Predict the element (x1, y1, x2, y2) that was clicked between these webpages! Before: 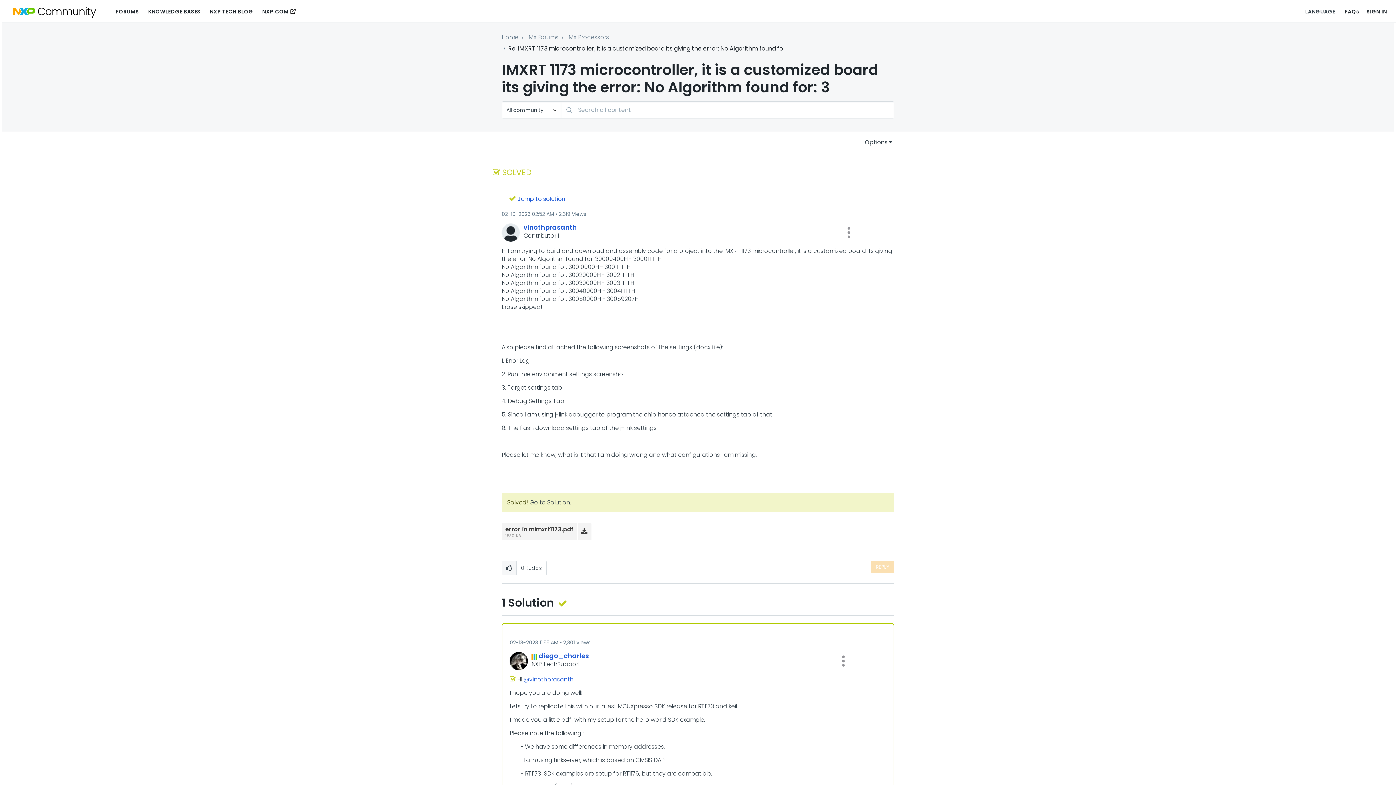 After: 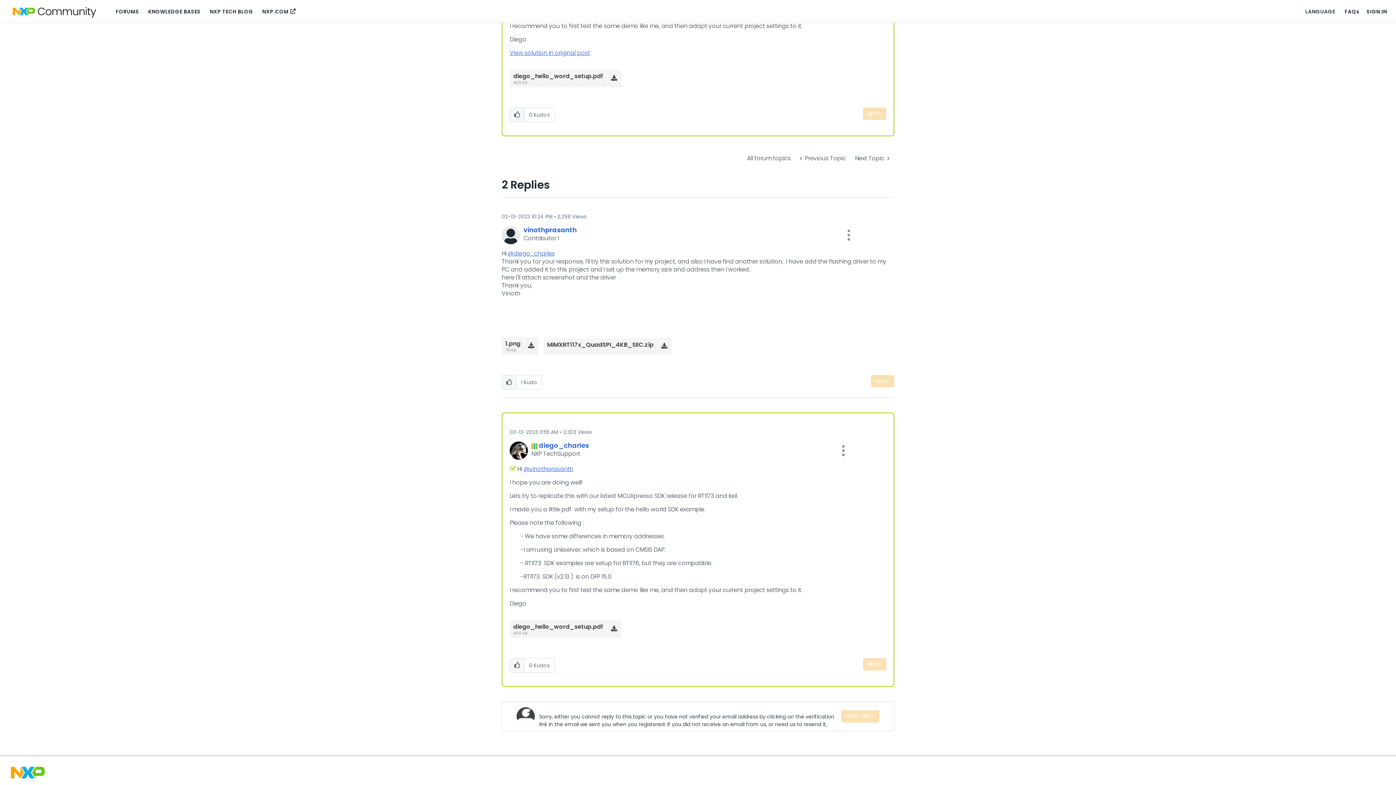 Action: label: Jump to solution bbox: (509, 192, 565, 206)